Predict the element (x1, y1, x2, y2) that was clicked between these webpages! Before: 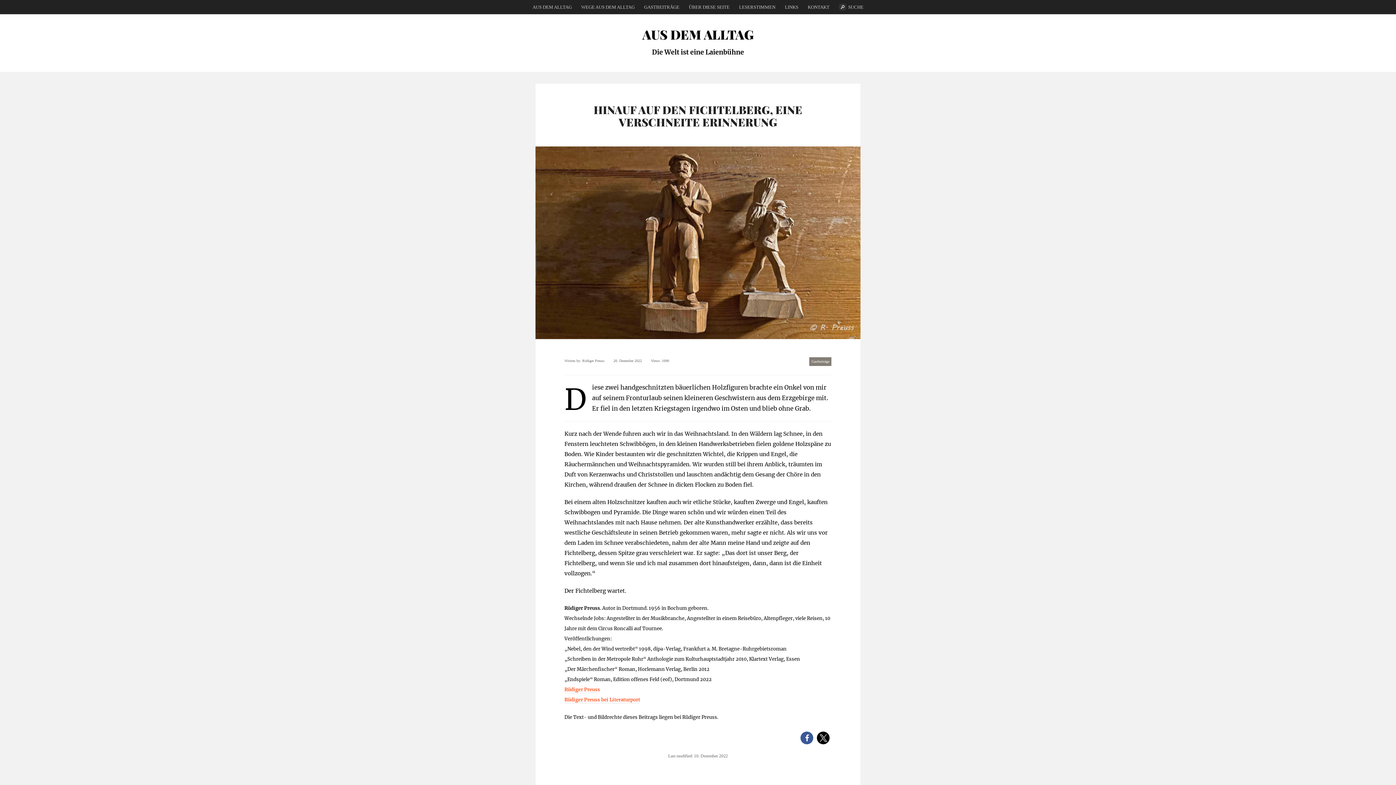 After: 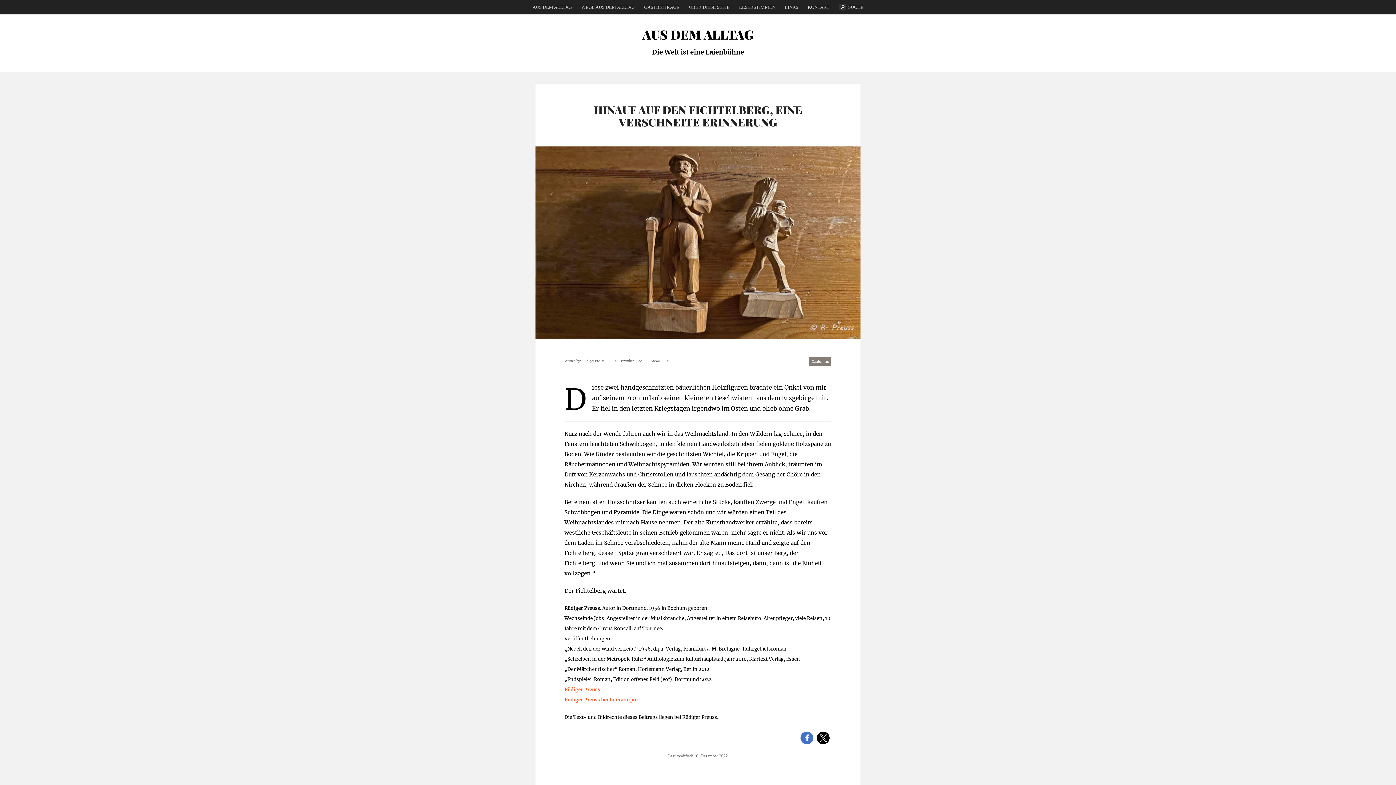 Action: label: Bei Facebook teilen bbox: (800, 731, 813, 744)